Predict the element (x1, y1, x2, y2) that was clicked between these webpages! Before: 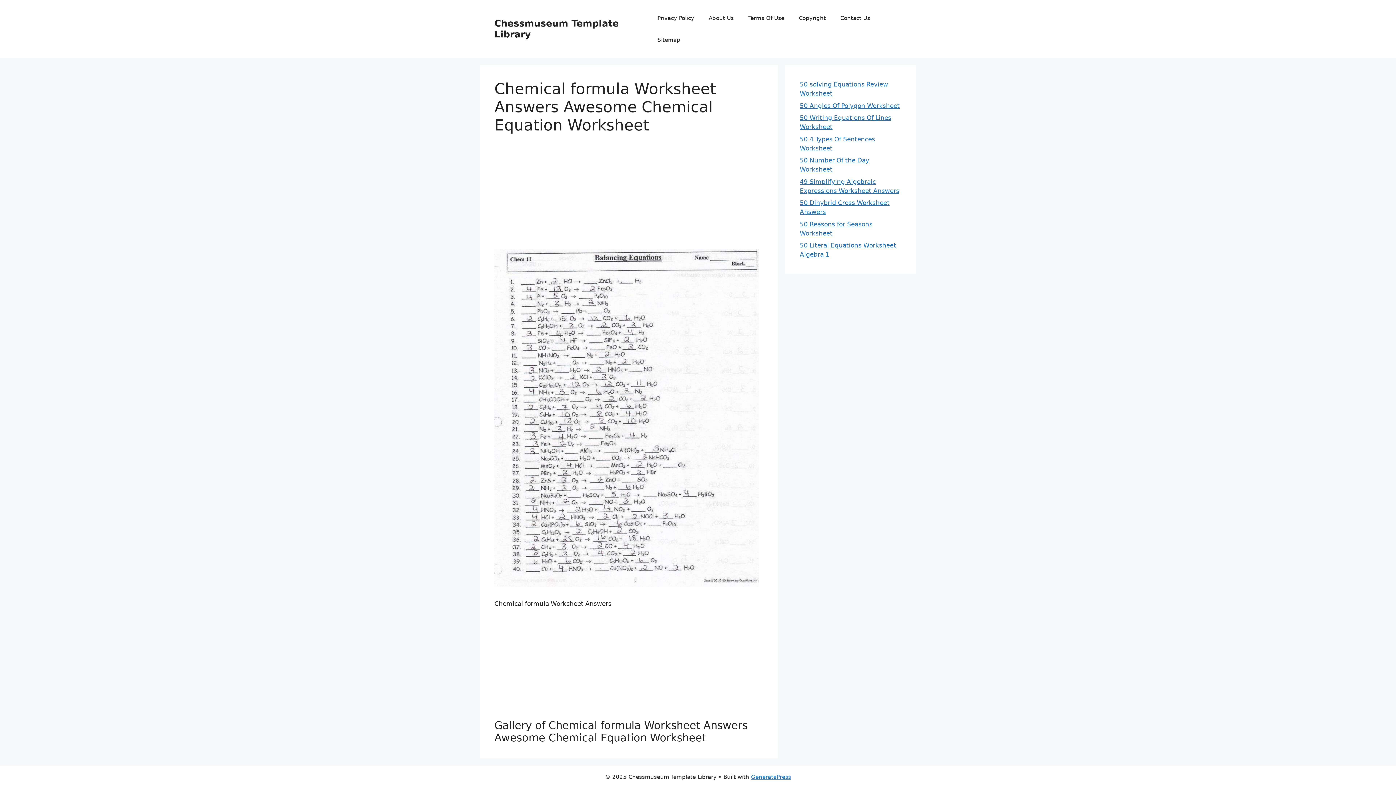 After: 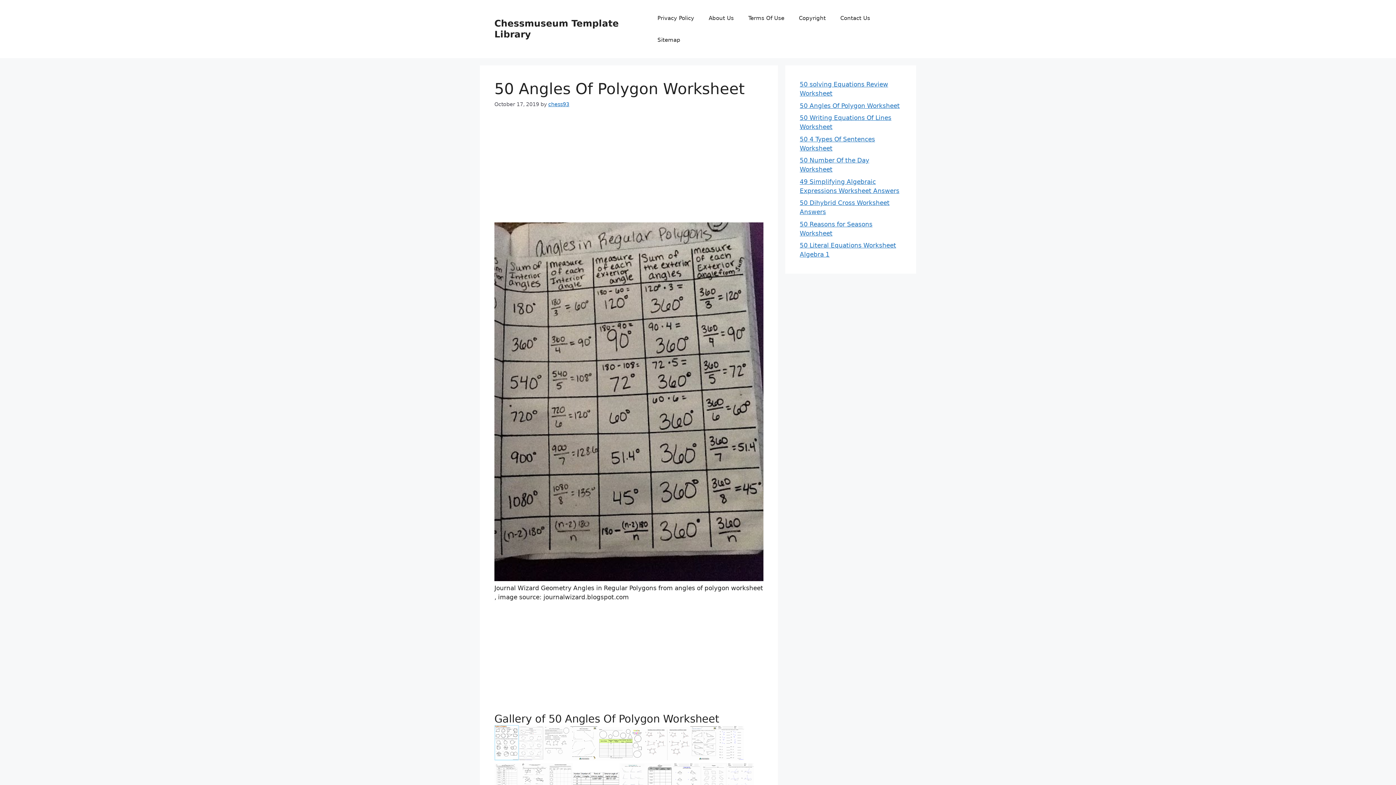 Action: label: 50 Angles Of Polygon Worksheet bbox: (800, 102, 900, 109)